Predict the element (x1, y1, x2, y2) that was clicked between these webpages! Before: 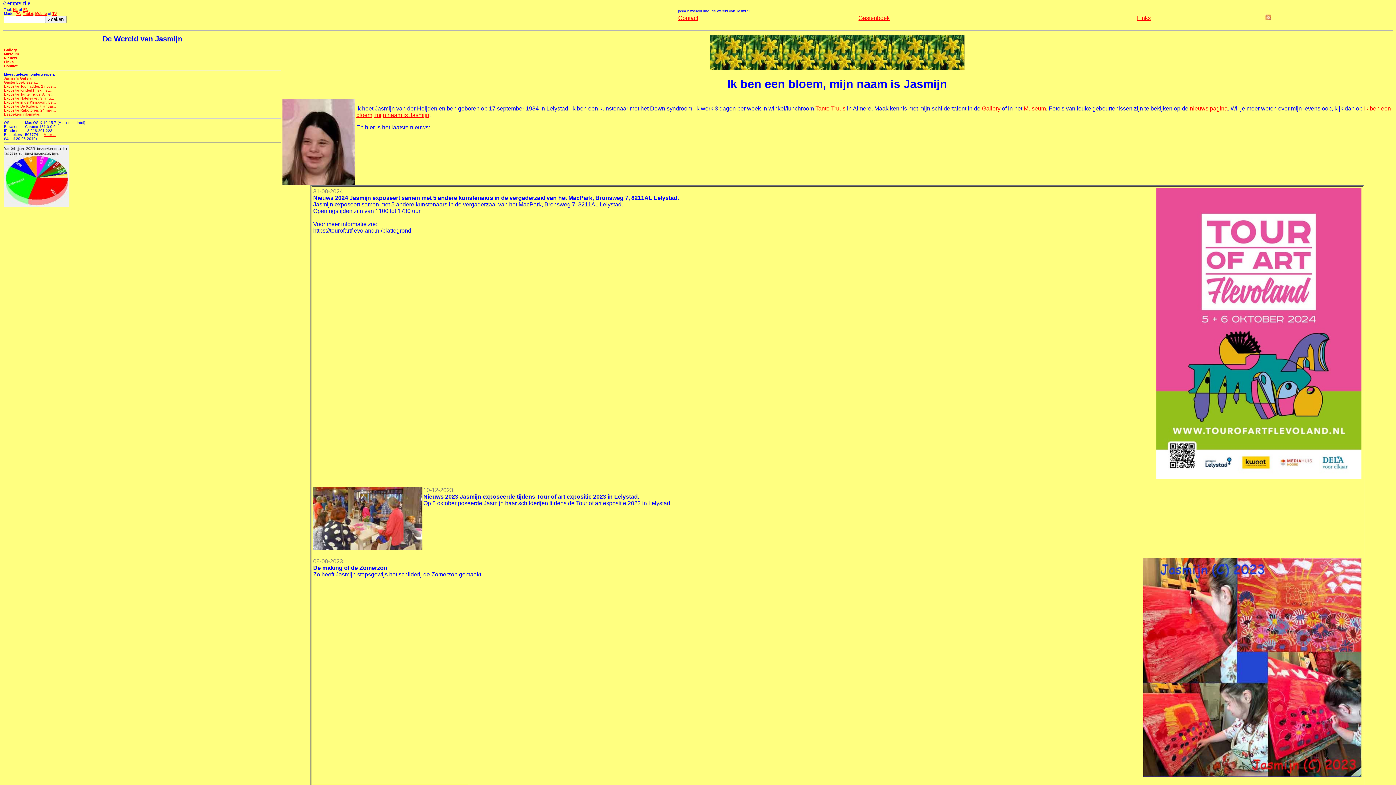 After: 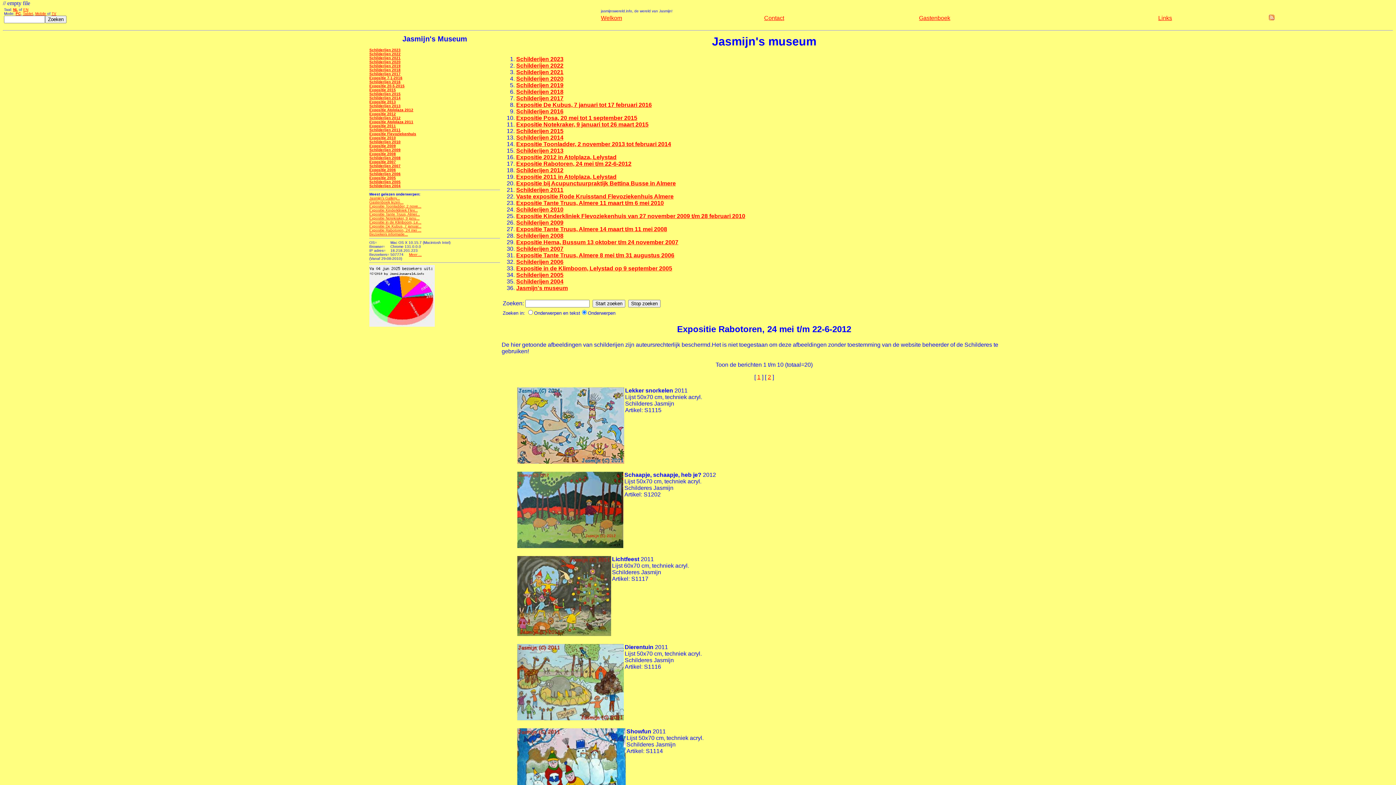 Action: label: Expositie Rabotoren, 24 mei ... bbox: (4, 108, 56, 112)